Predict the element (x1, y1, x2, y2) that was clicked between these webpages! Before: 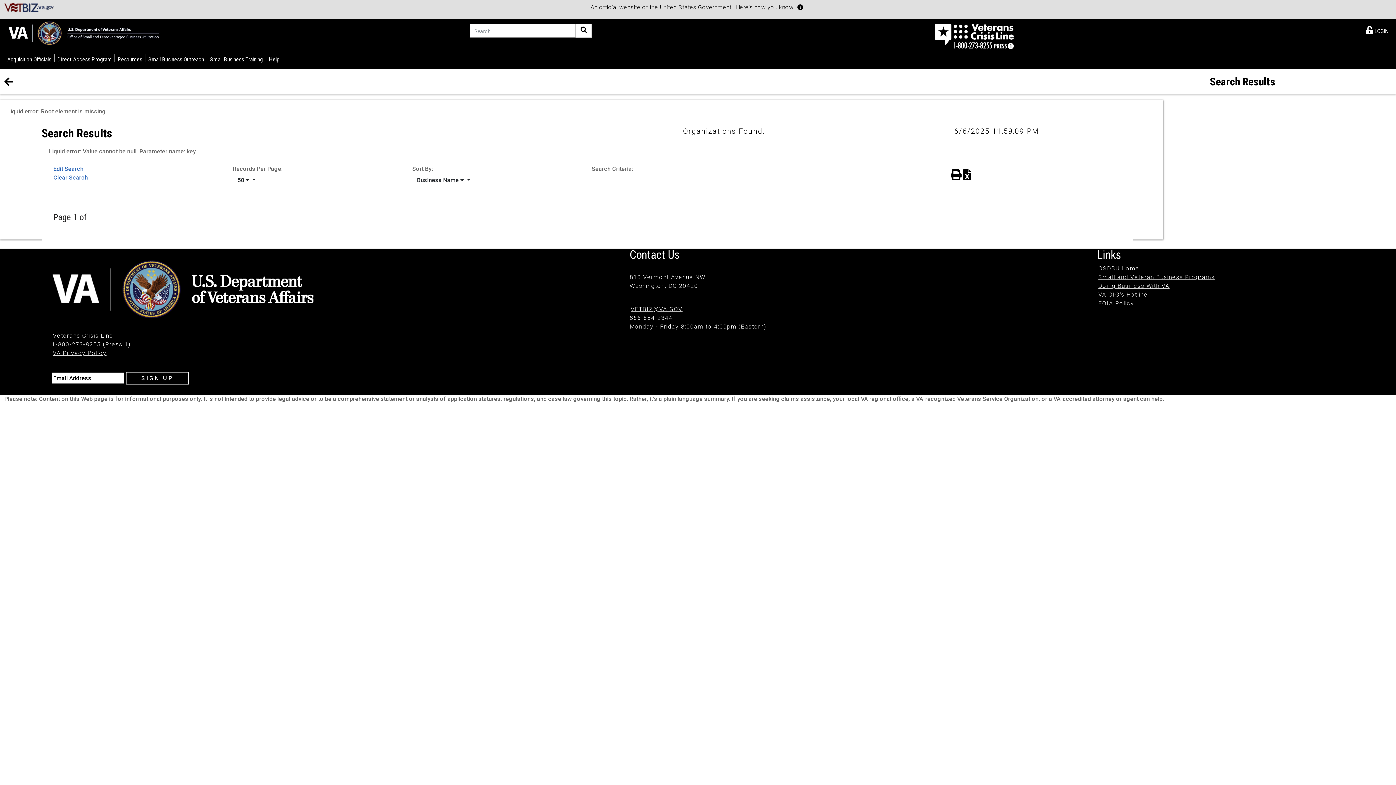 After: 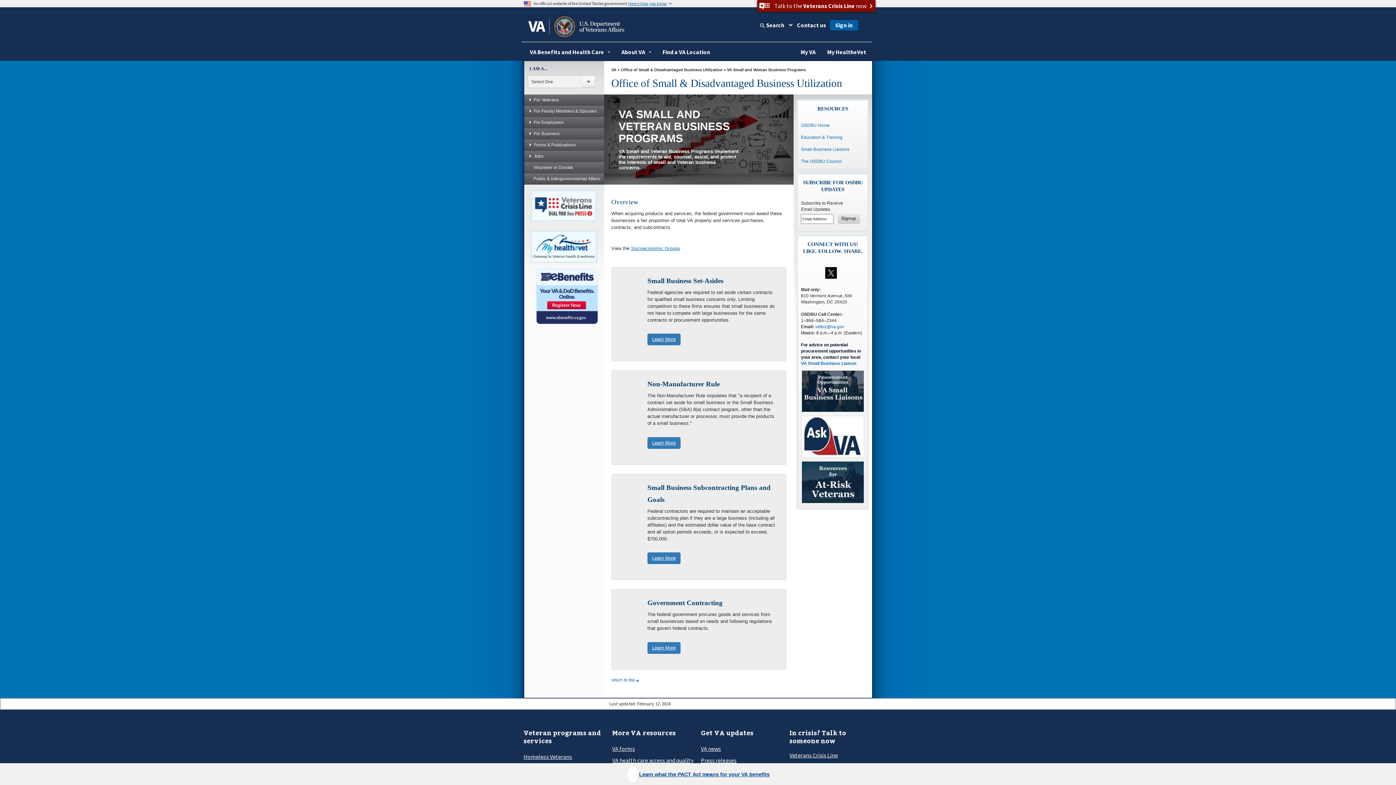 Action: bbox: (1098, 273, 1215, 280) label: Small and Veteran Business Programs